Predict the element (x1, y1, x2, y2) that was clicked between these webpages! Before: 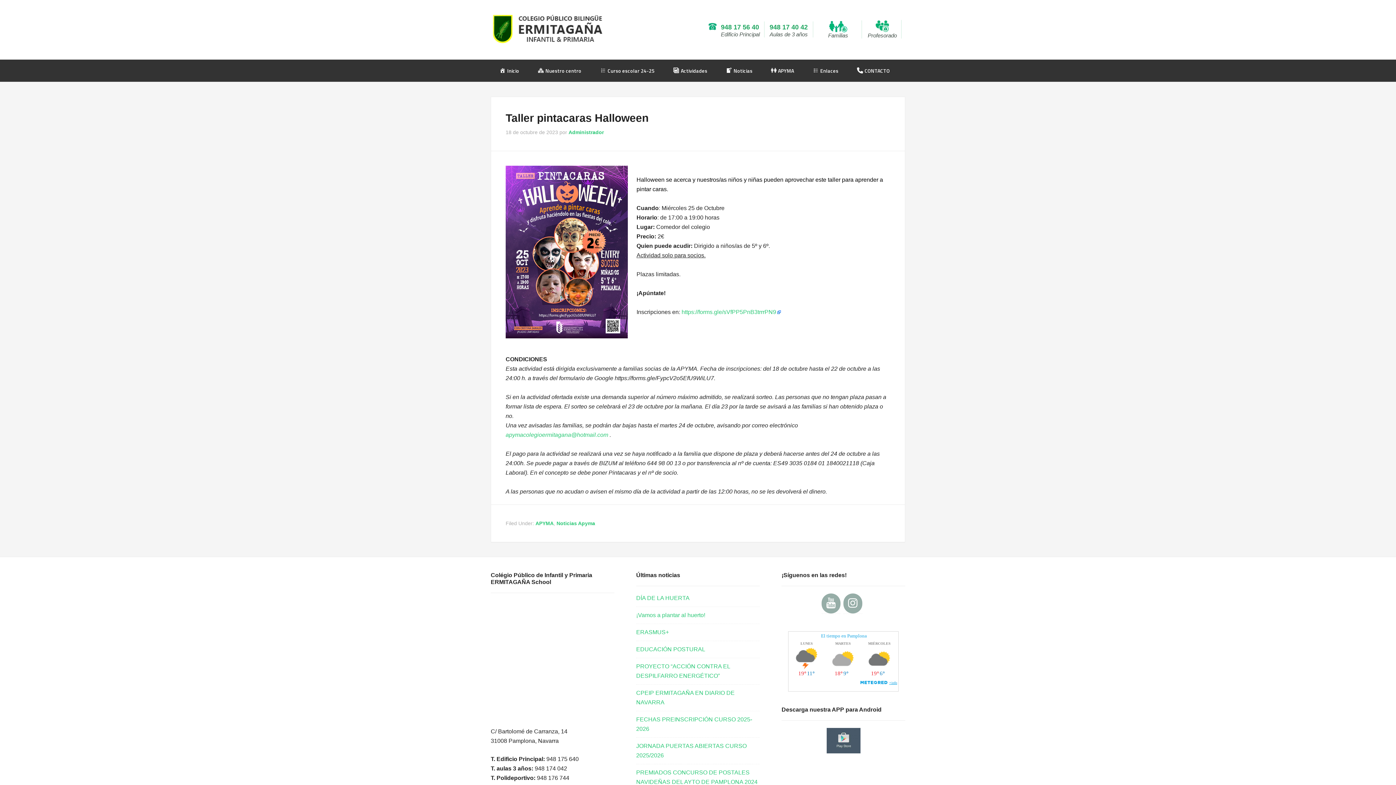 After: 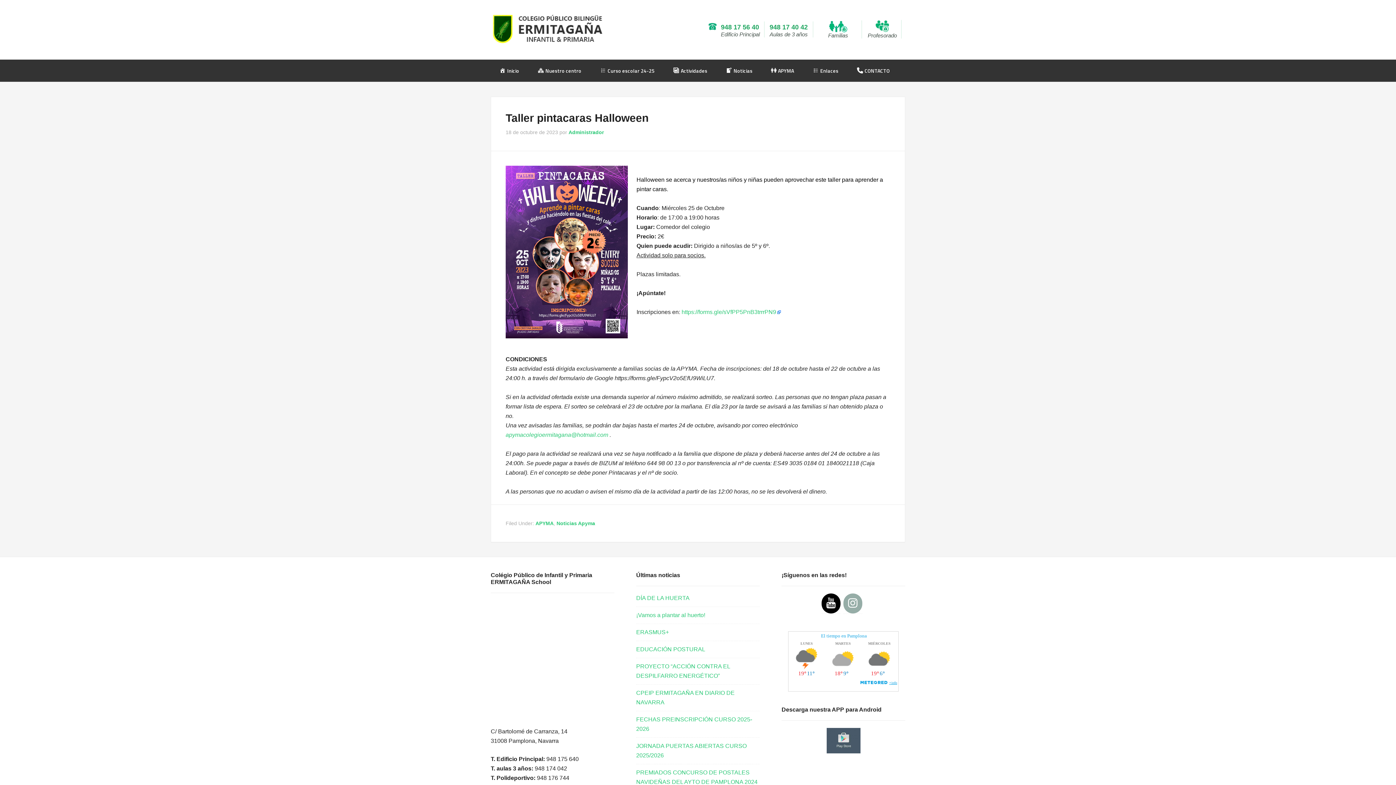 Action: label: YouTube bbox: (821, 593, 840, 613)